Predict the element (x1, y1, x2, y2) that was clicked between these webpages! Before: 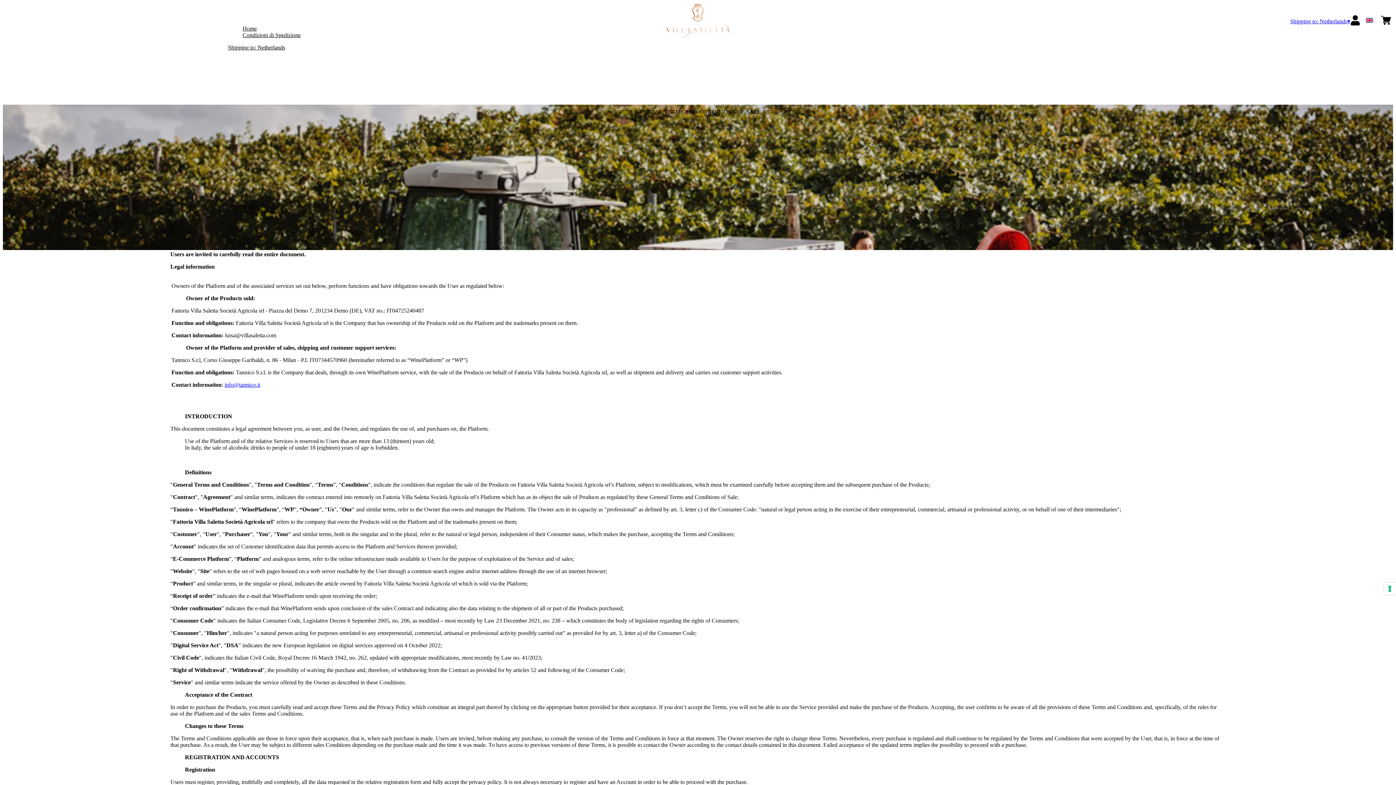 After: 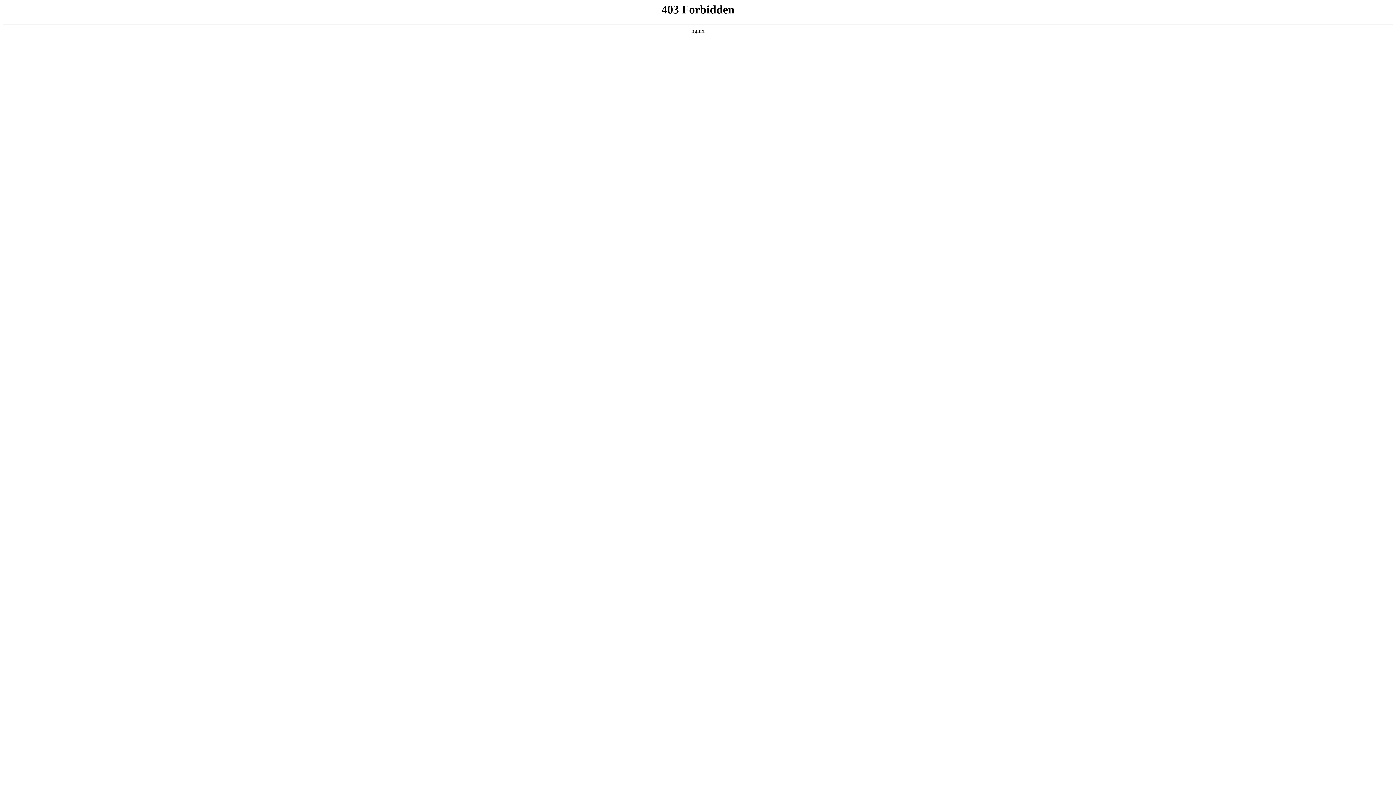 Action: label: Home bbox: (242, 25, 300, 31)